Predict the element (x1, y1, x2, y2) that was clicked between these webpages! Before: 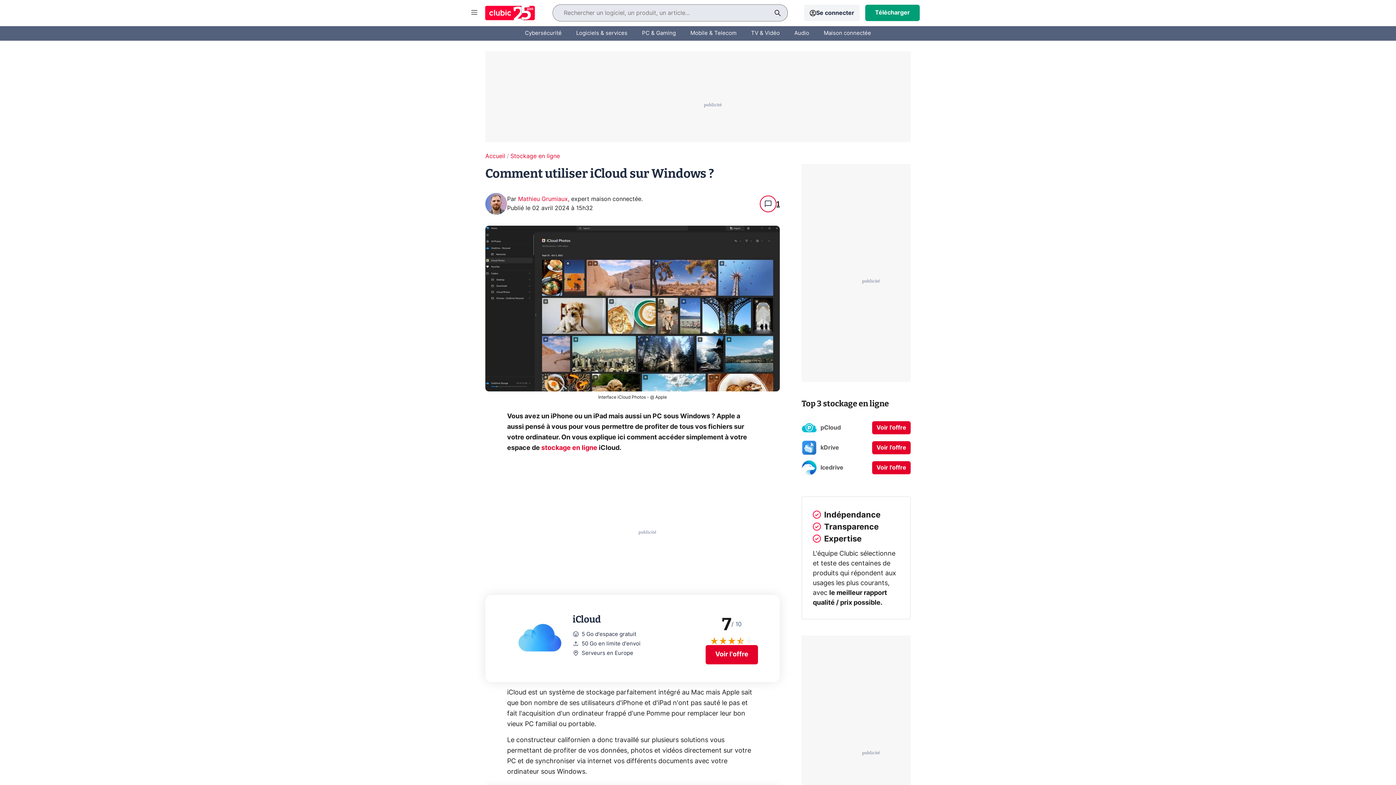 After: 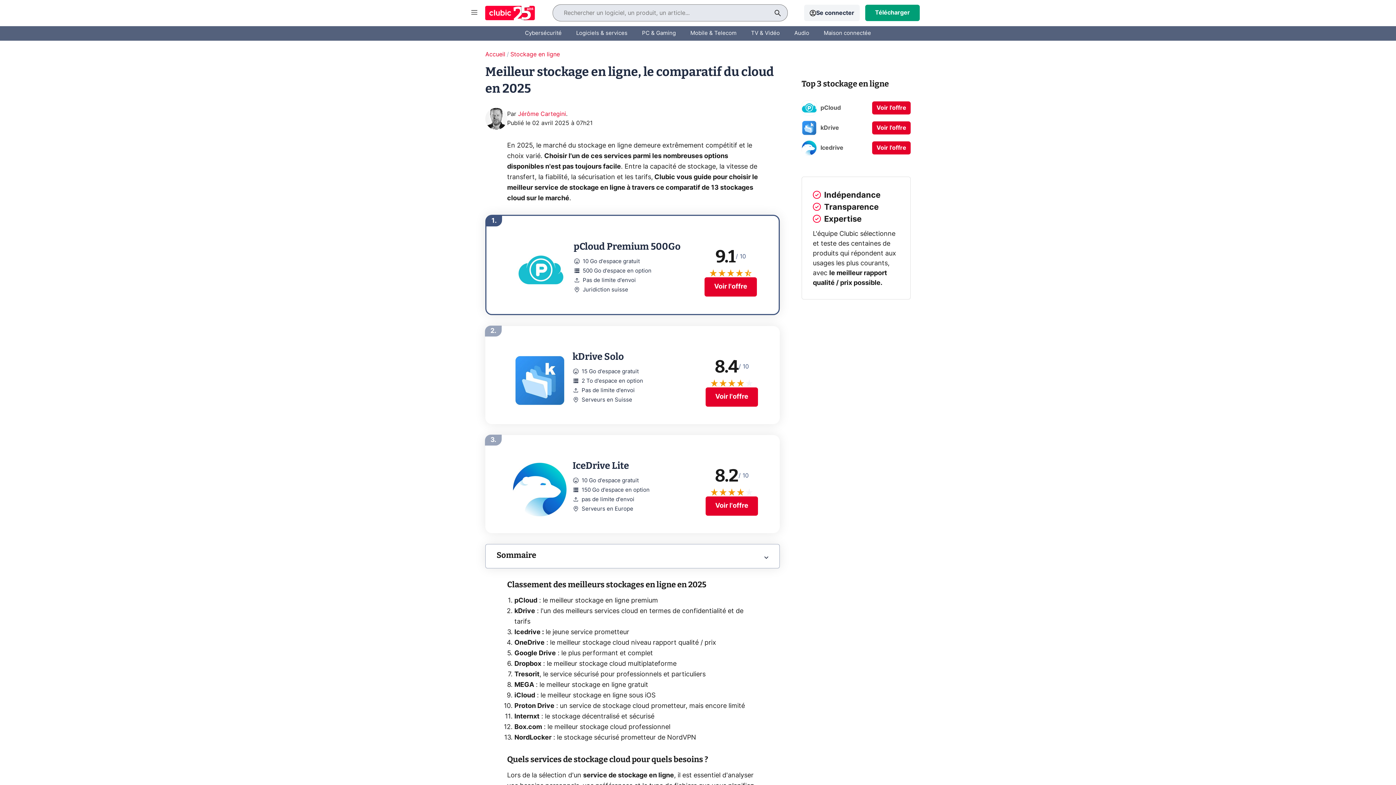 Action: bbox: (541, 444, 597, 451) label: stockage en ligne